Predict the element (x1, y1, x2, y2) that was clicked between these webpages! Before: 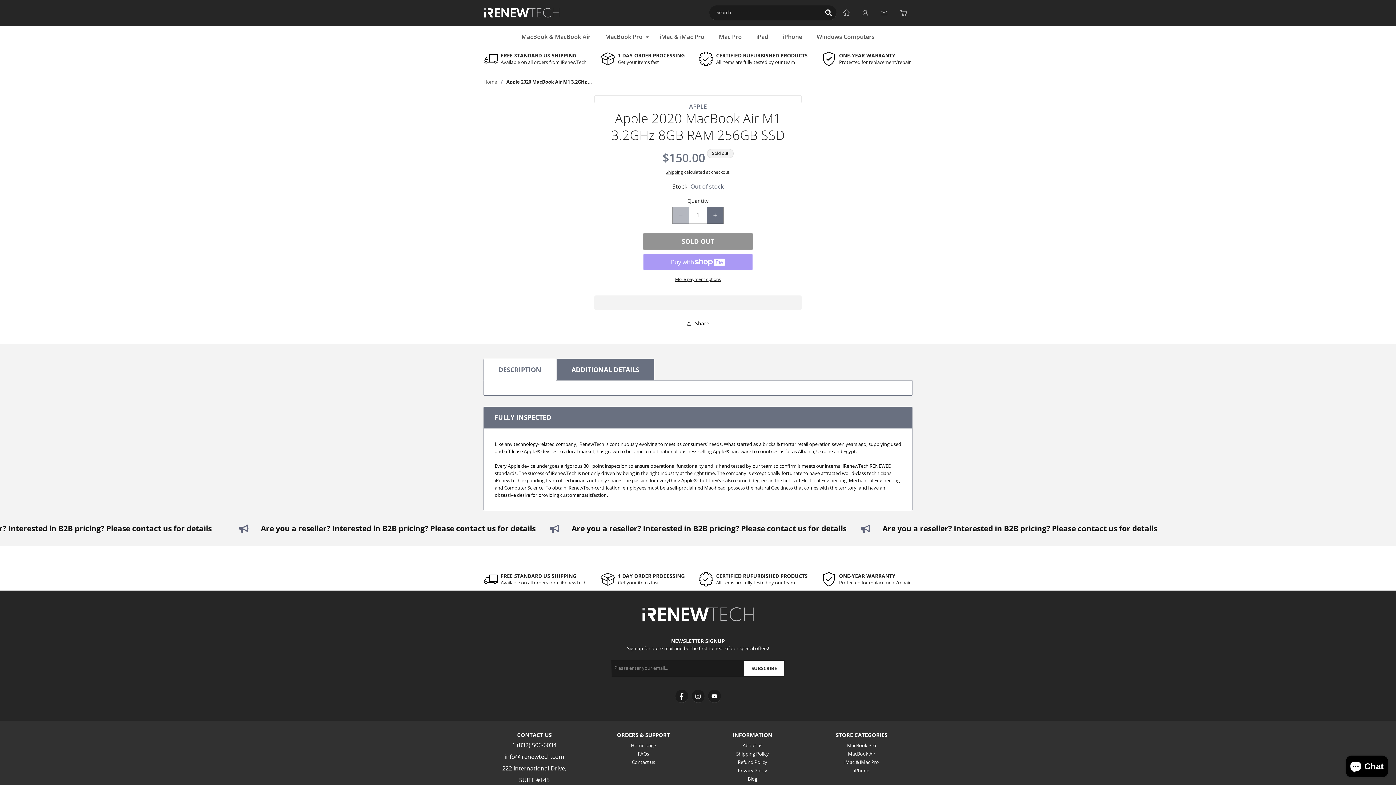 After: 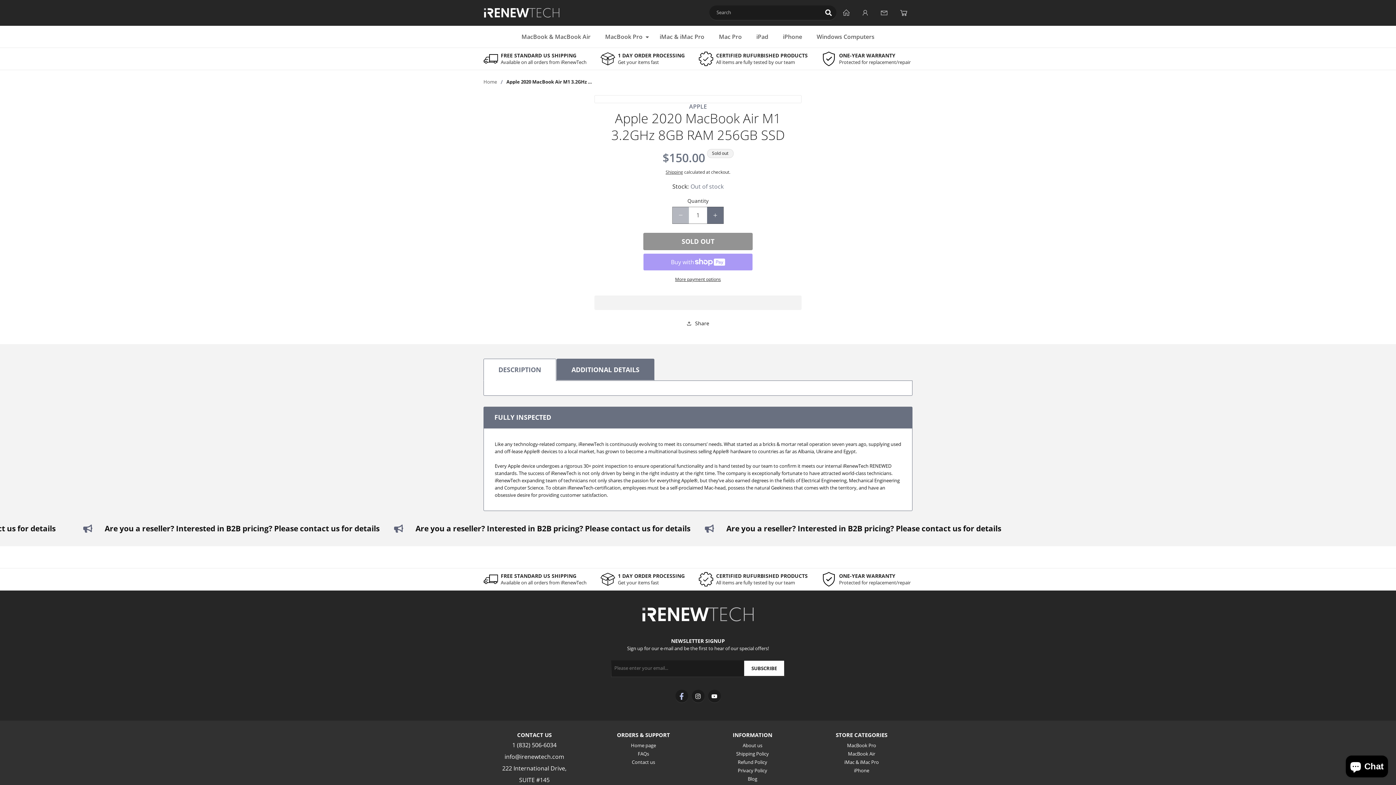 Action: bbox: (675, 690, 688, 702) label: Facebook